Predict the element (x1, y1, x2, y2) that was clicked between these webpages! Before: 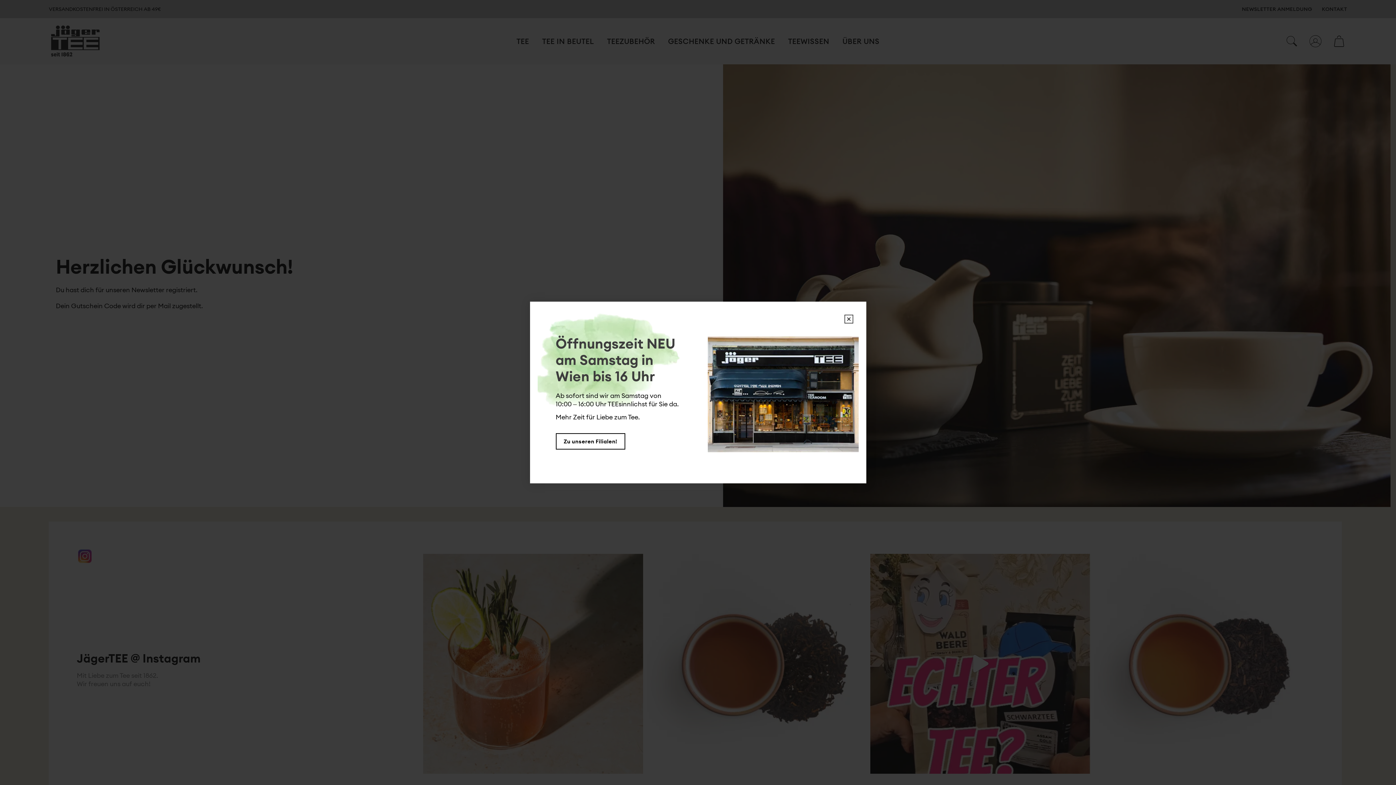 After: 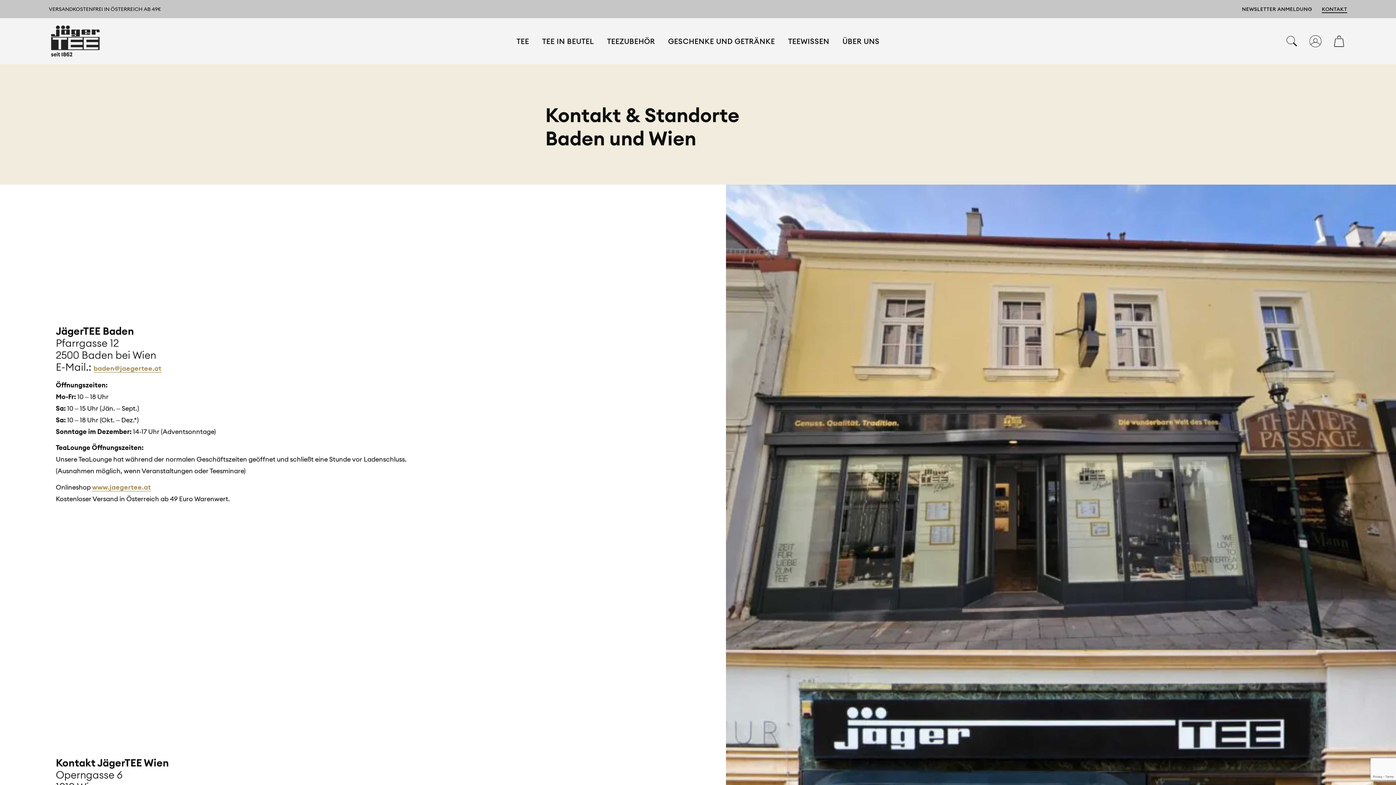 Action: label: Zu unseren Filialen! bbox: (555, 433, 625, 449)